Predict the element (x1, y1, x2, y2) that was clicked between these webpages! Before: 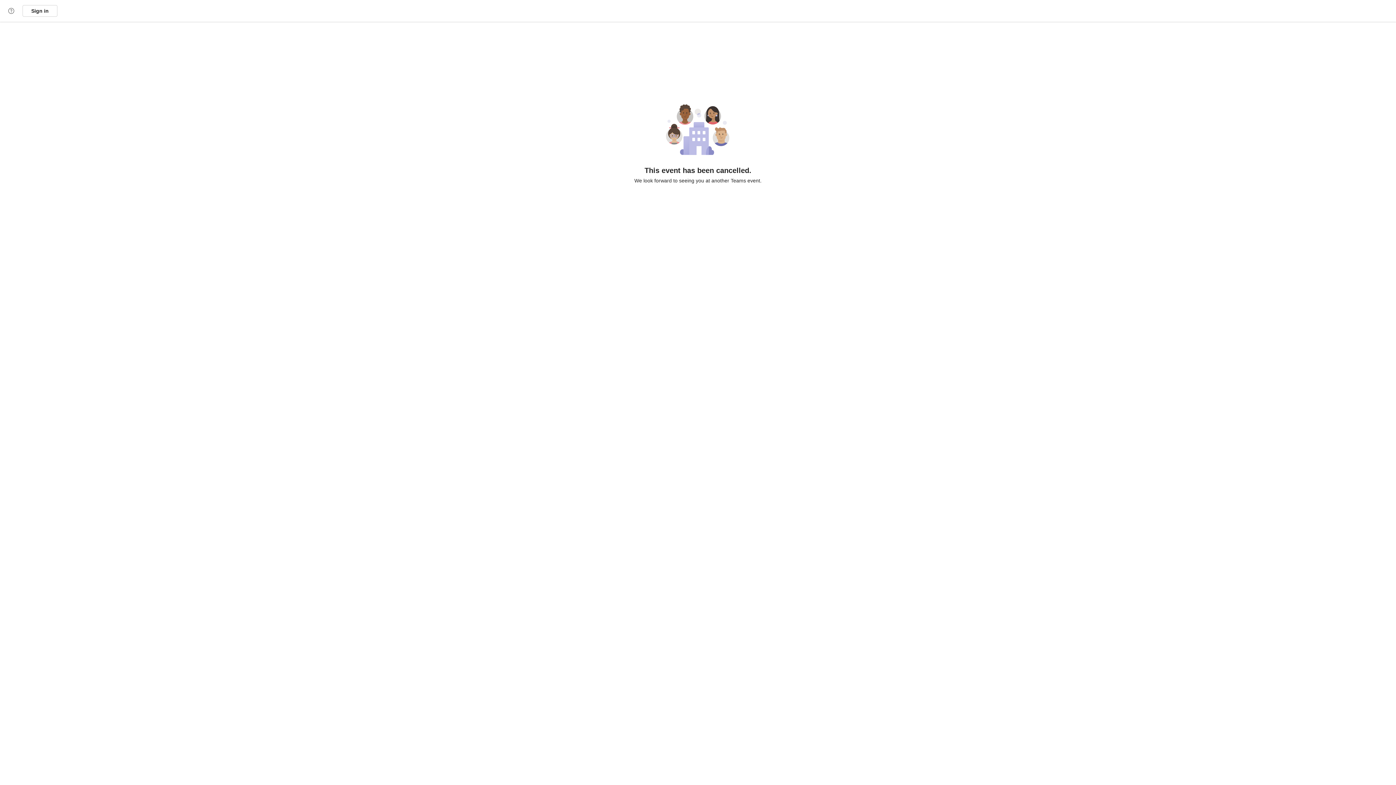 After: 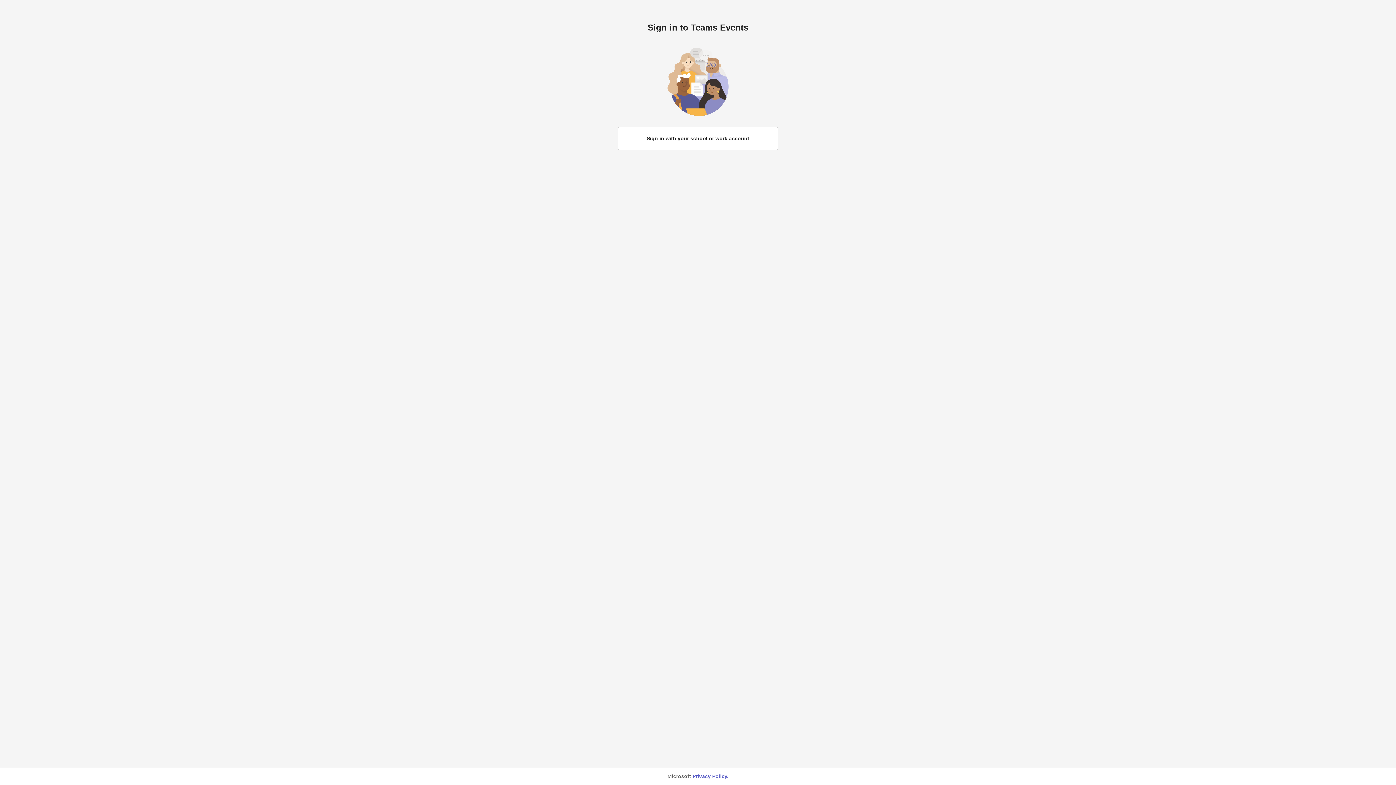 Action: label: Sign in bbox: (22, 5, 57, 16)